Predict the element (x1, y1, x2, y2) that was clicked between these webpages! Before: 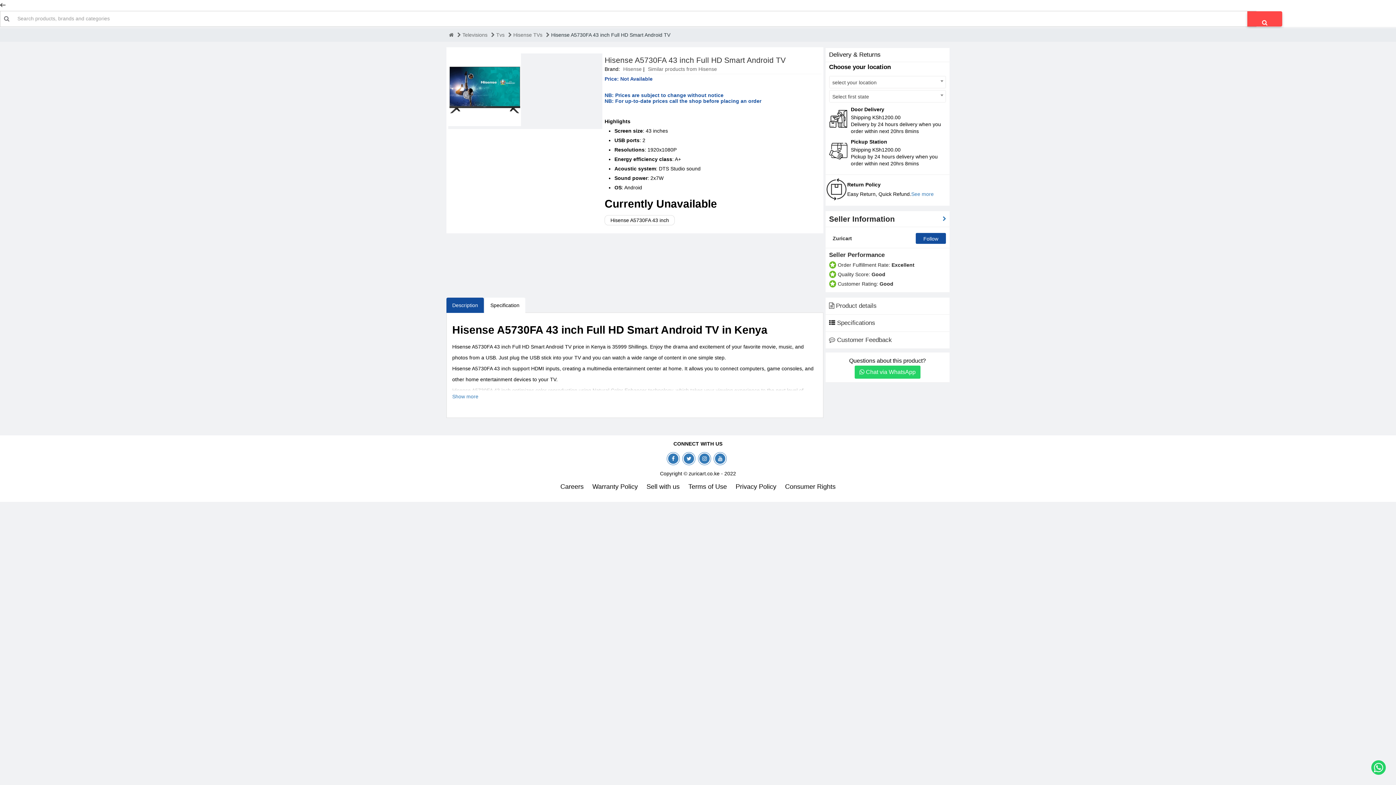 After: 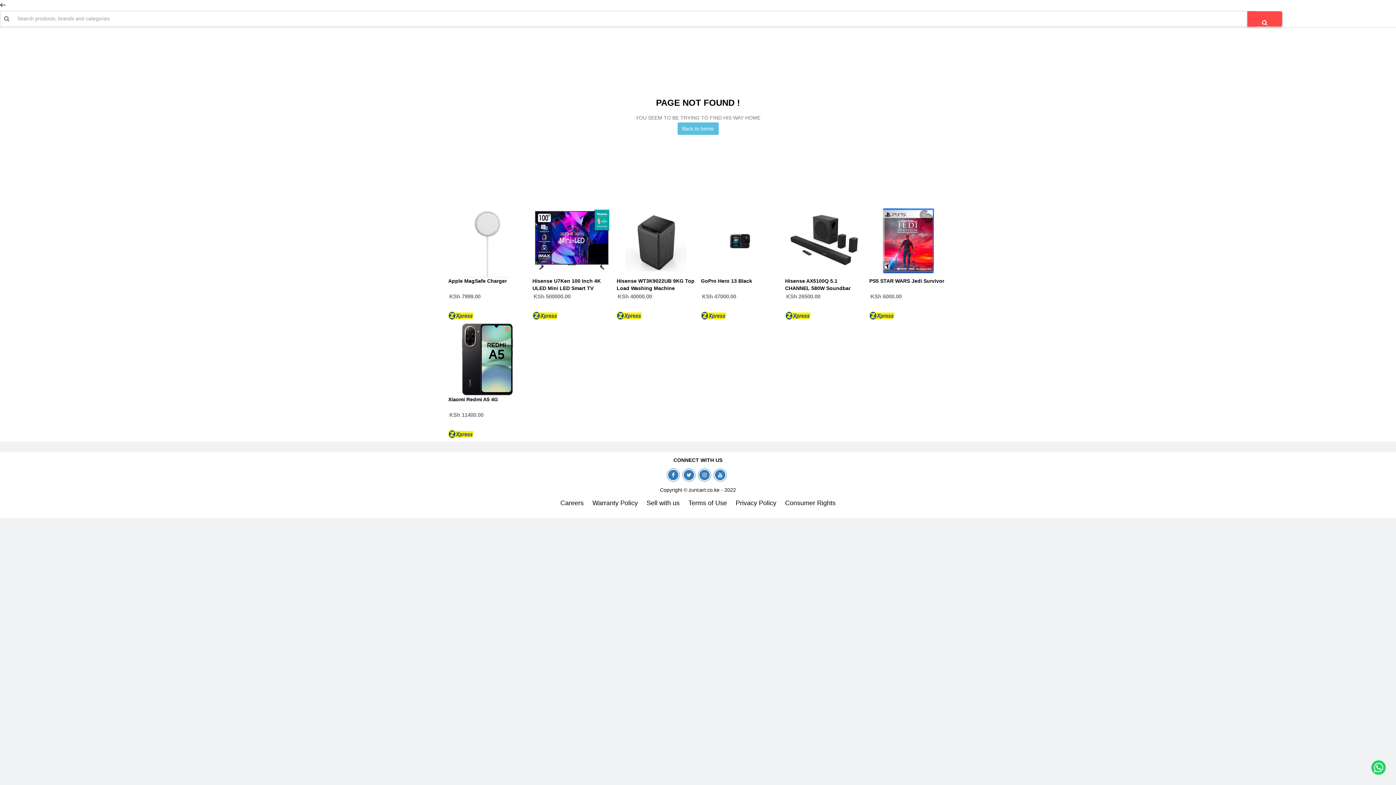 Action: label: Sell with us bbox: (643, 482, 683, 491)